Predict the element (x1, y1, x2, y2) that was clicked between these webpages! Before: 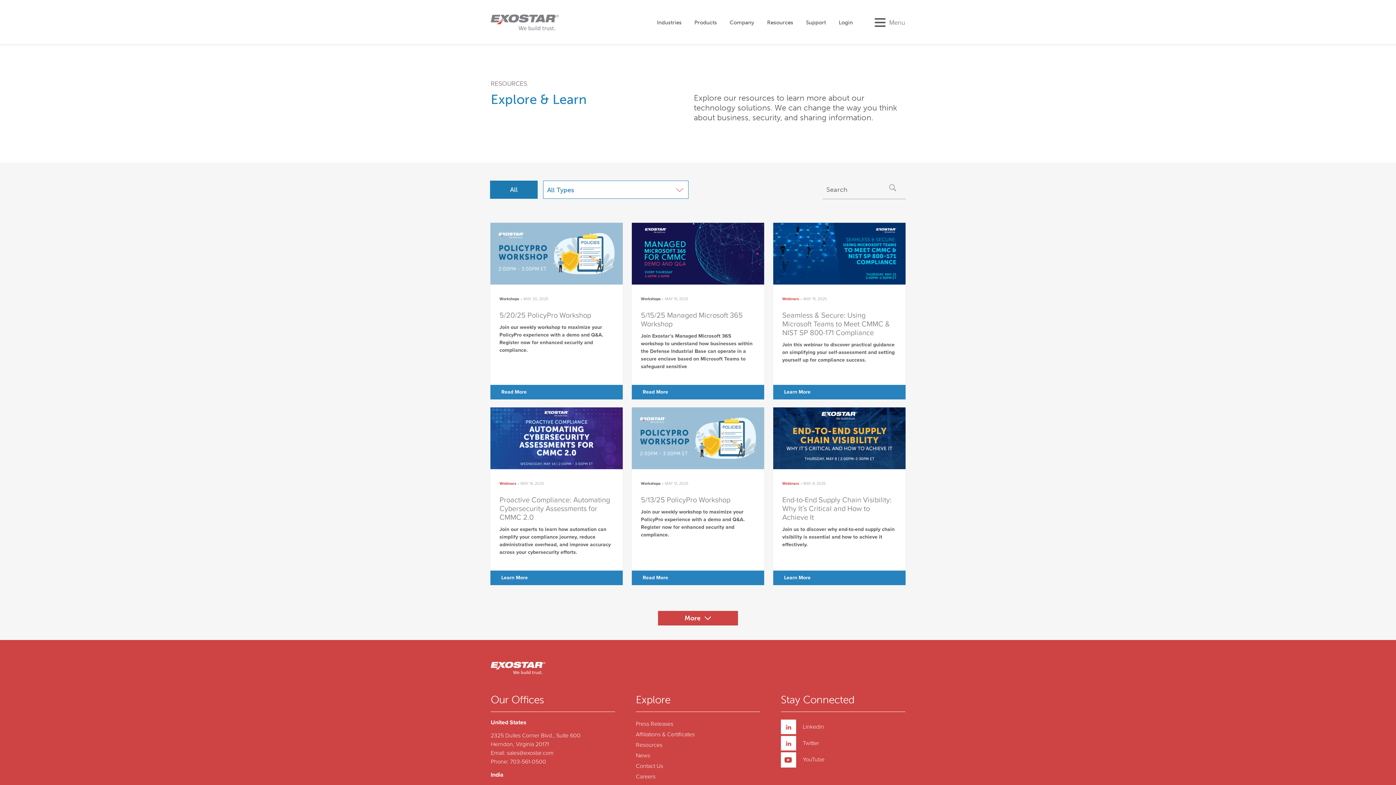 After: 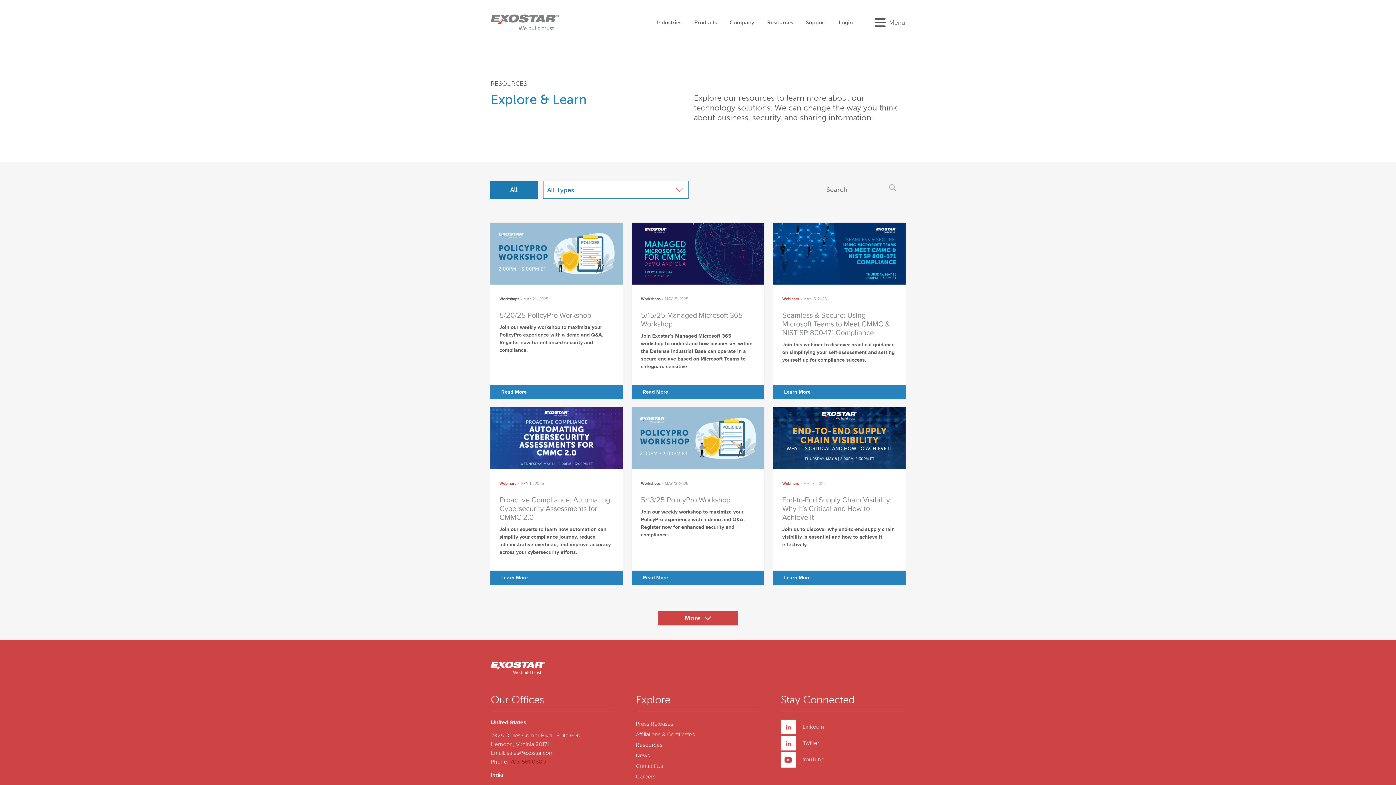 Action: label: 703-561-0500 bbox: (510, 758, 546, 765)